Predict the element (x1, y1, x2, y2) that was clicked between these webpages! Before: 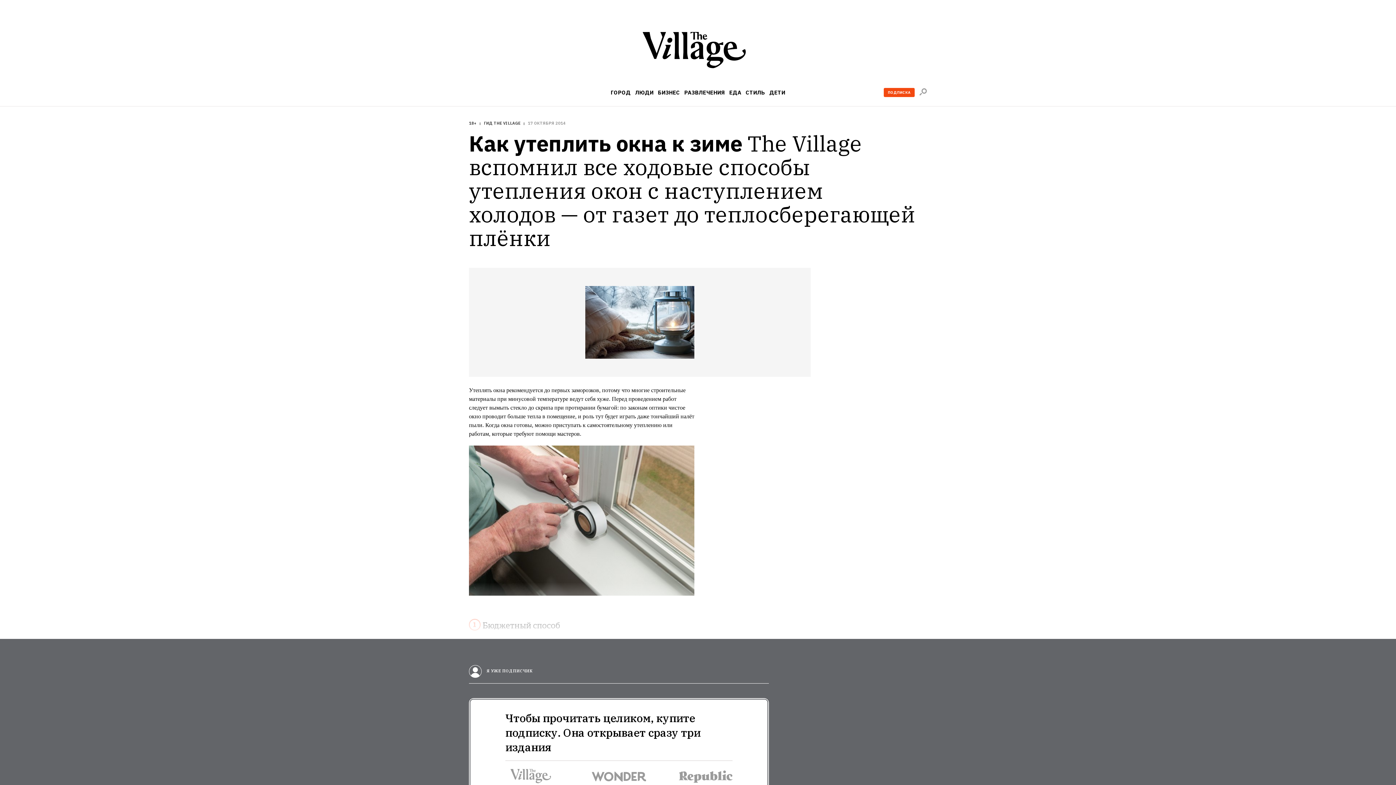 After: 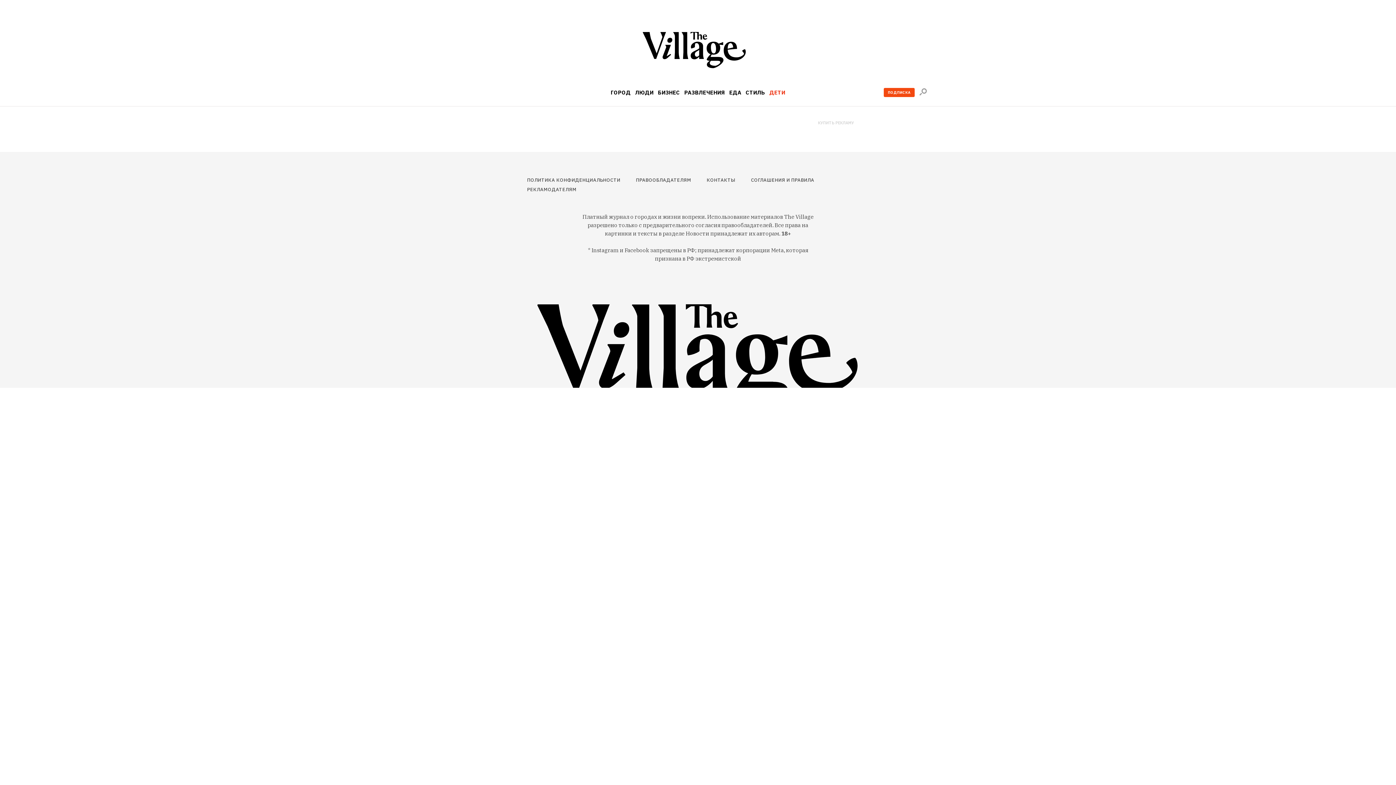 Action: bbox: (769, 89, 785, 95) label: ДЕТИ